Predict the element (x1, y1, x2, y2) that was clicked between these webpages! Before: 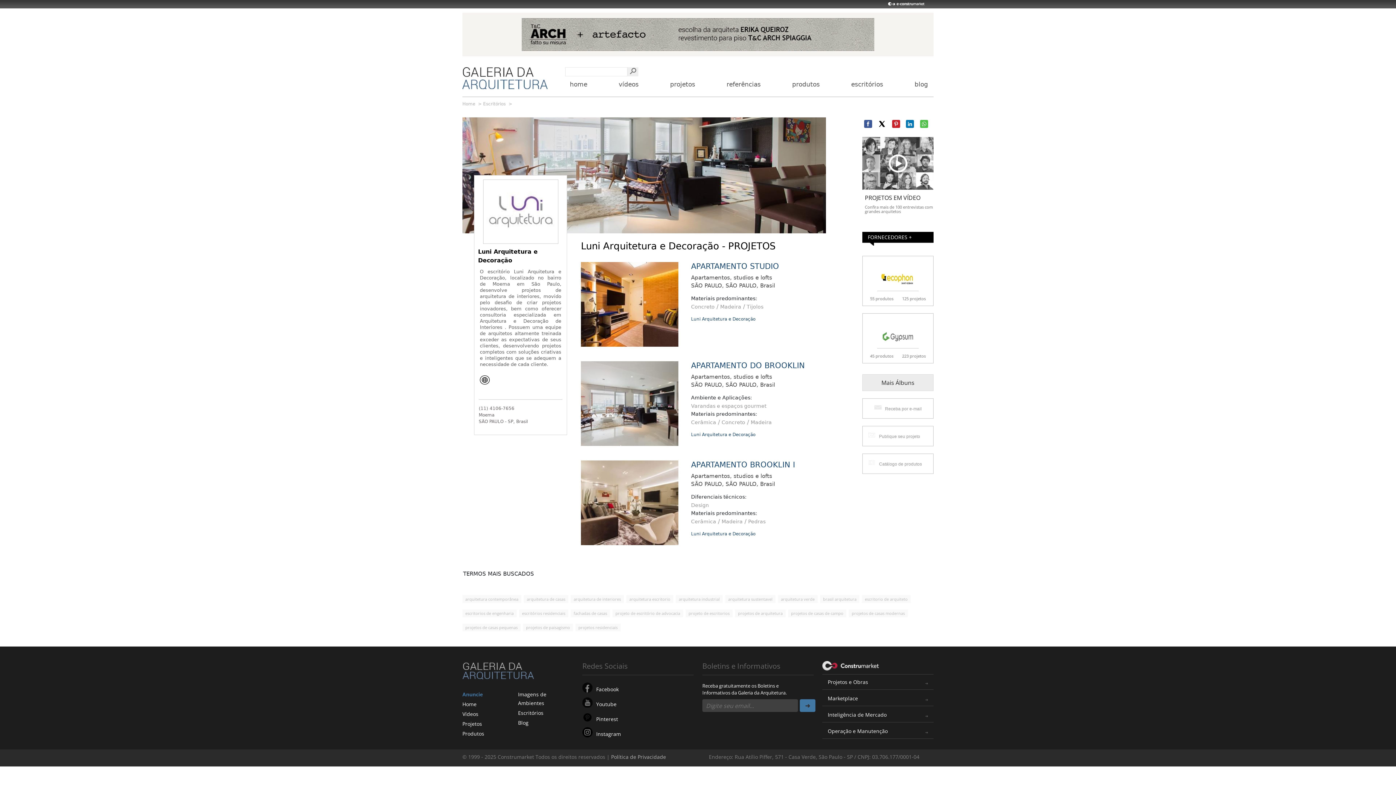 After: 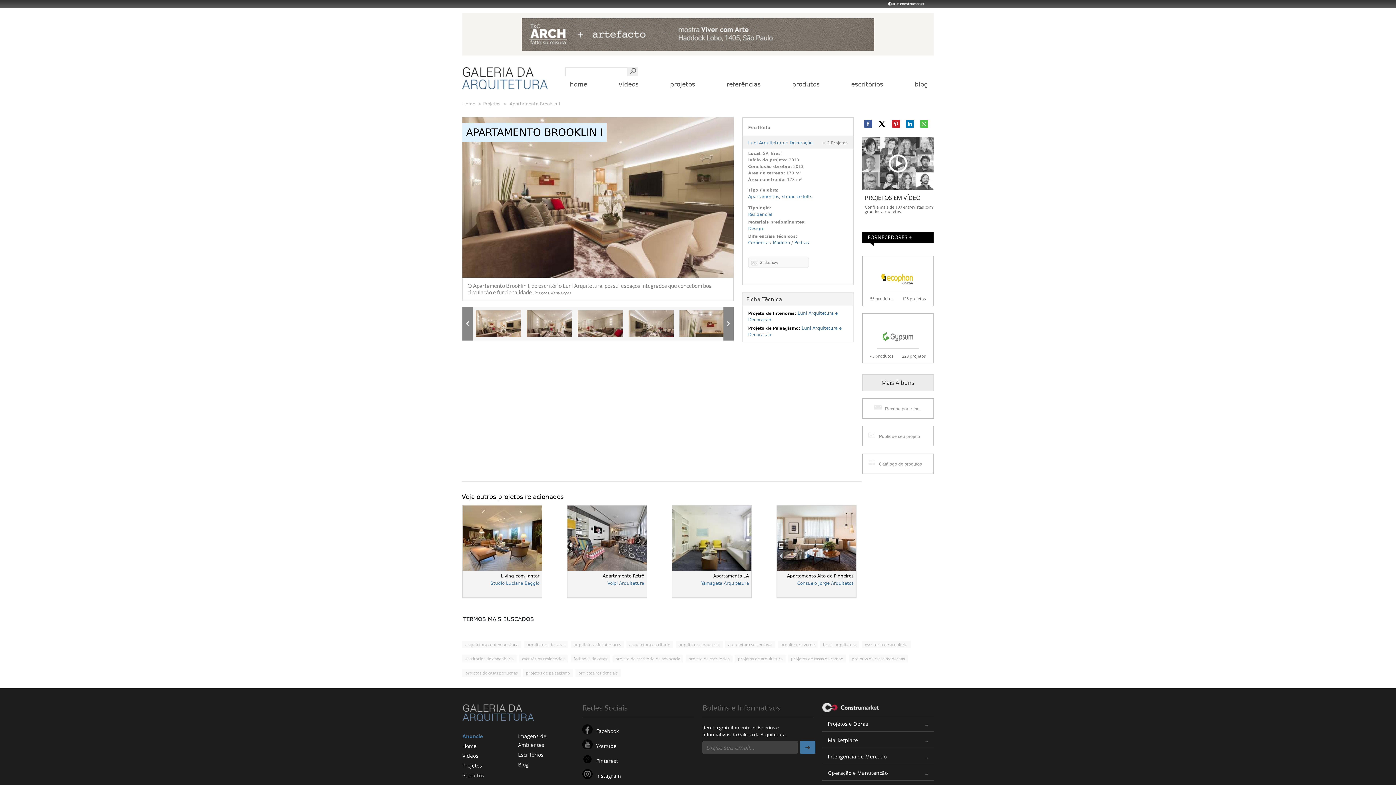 Action: bbox: (581, 499, 678, 506)